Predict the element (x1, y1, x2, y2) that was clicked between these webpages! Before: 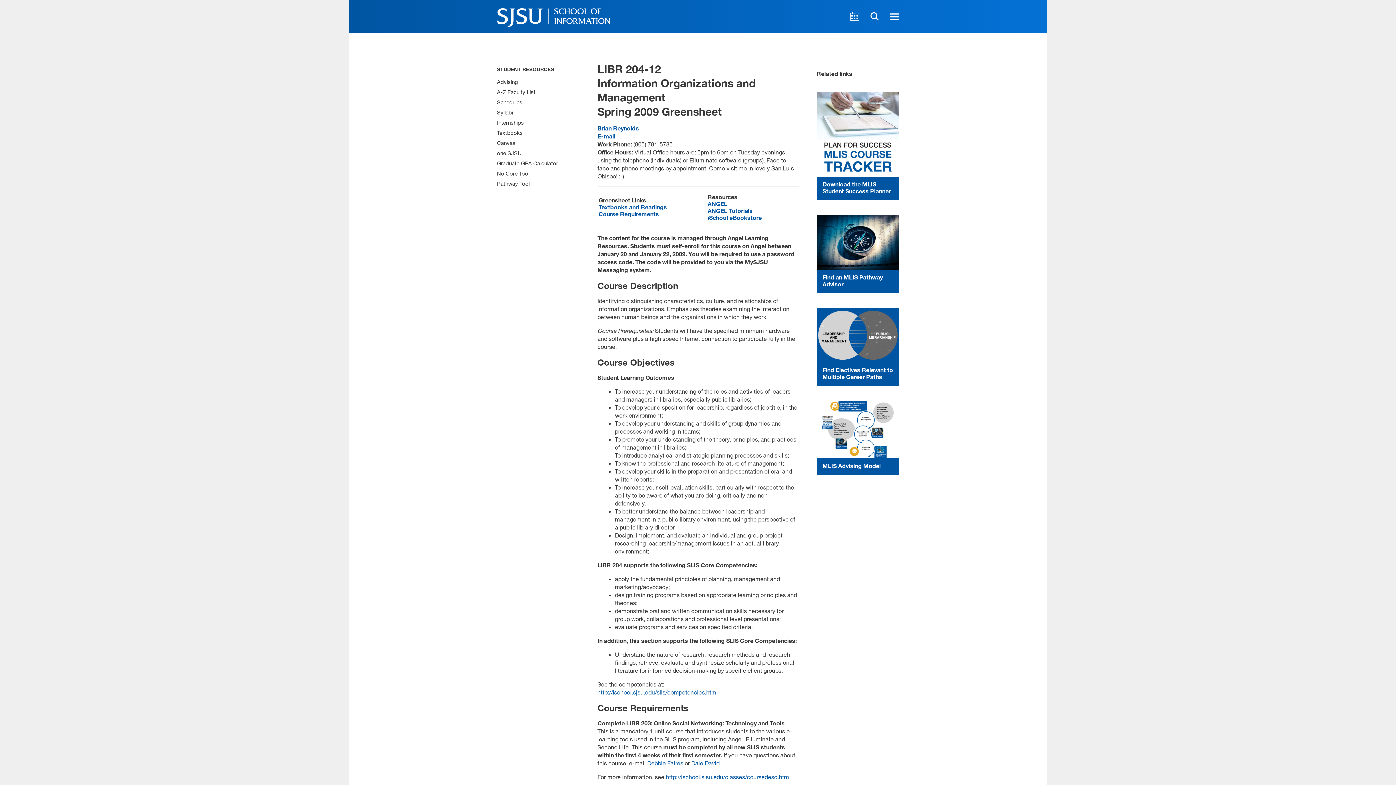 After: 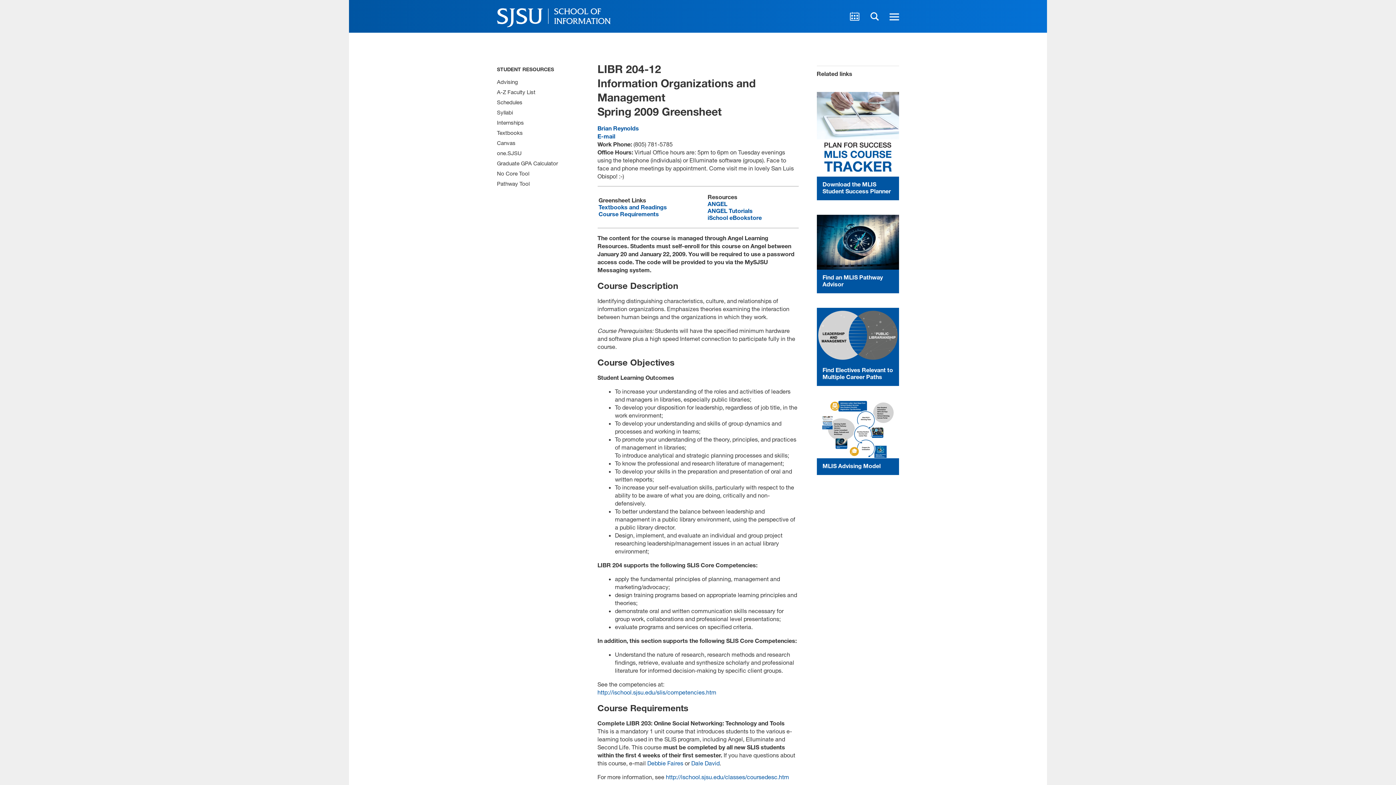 Action: label: E-mail bbox: (597, 132, 615, 139)